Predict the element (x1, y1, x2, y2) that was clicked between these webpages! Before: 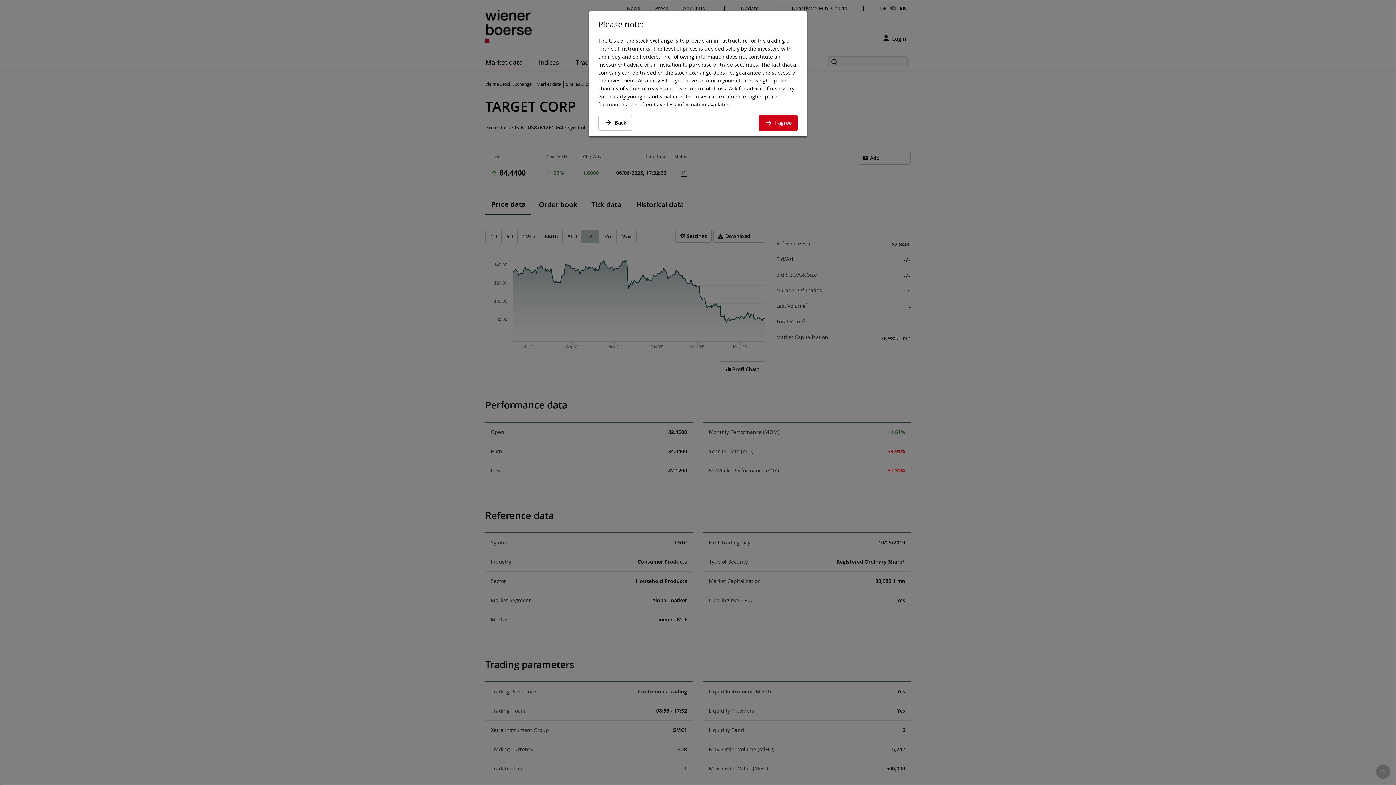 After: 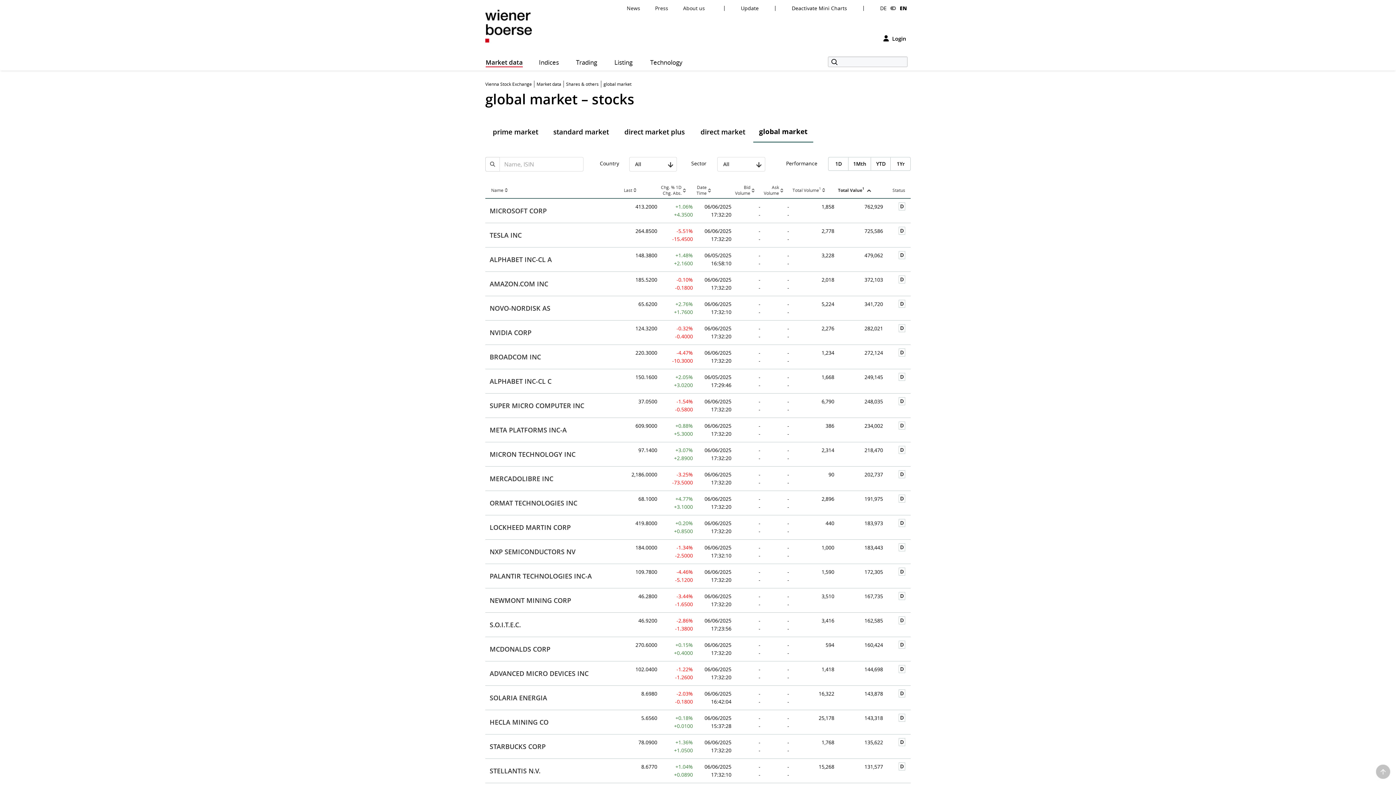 Action: bbox: (598, 114, 632, 130) label: Back